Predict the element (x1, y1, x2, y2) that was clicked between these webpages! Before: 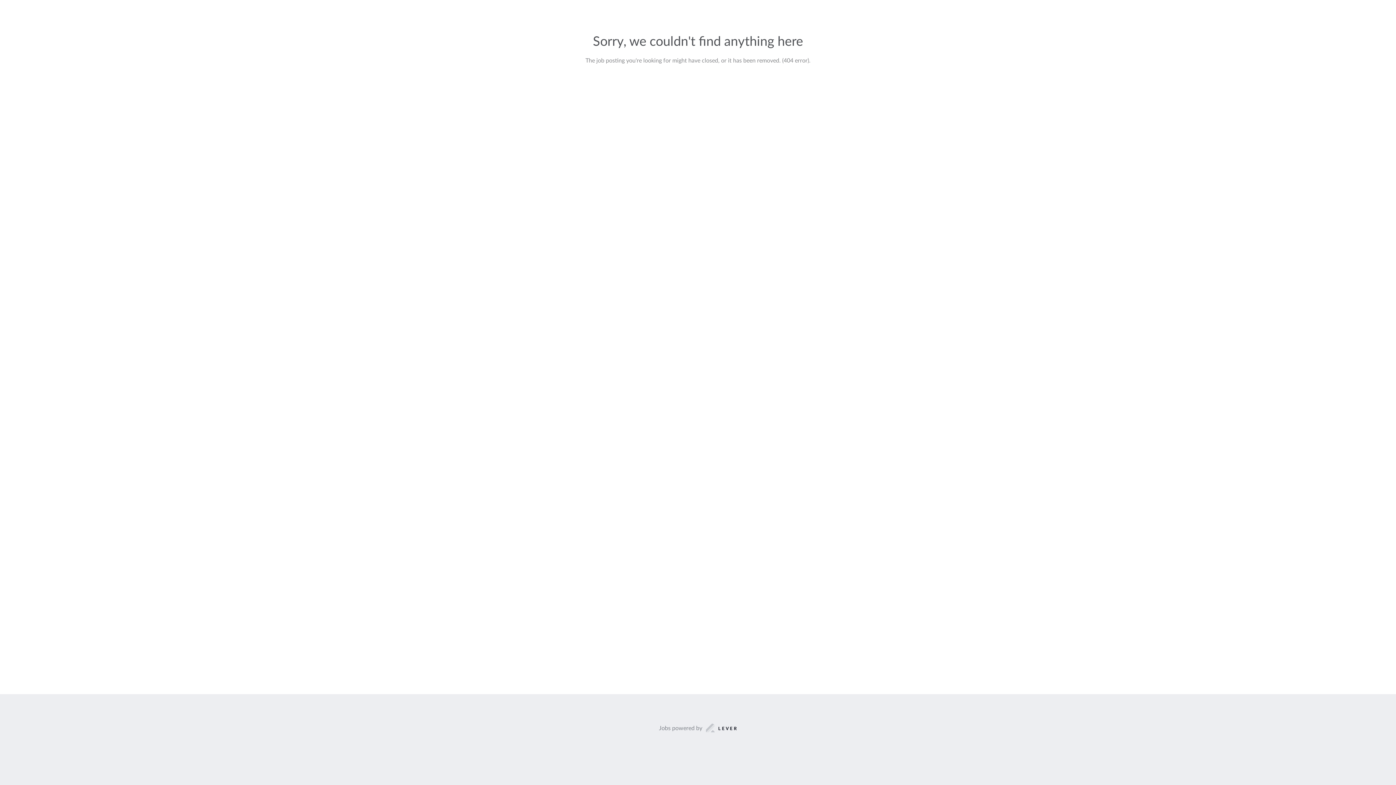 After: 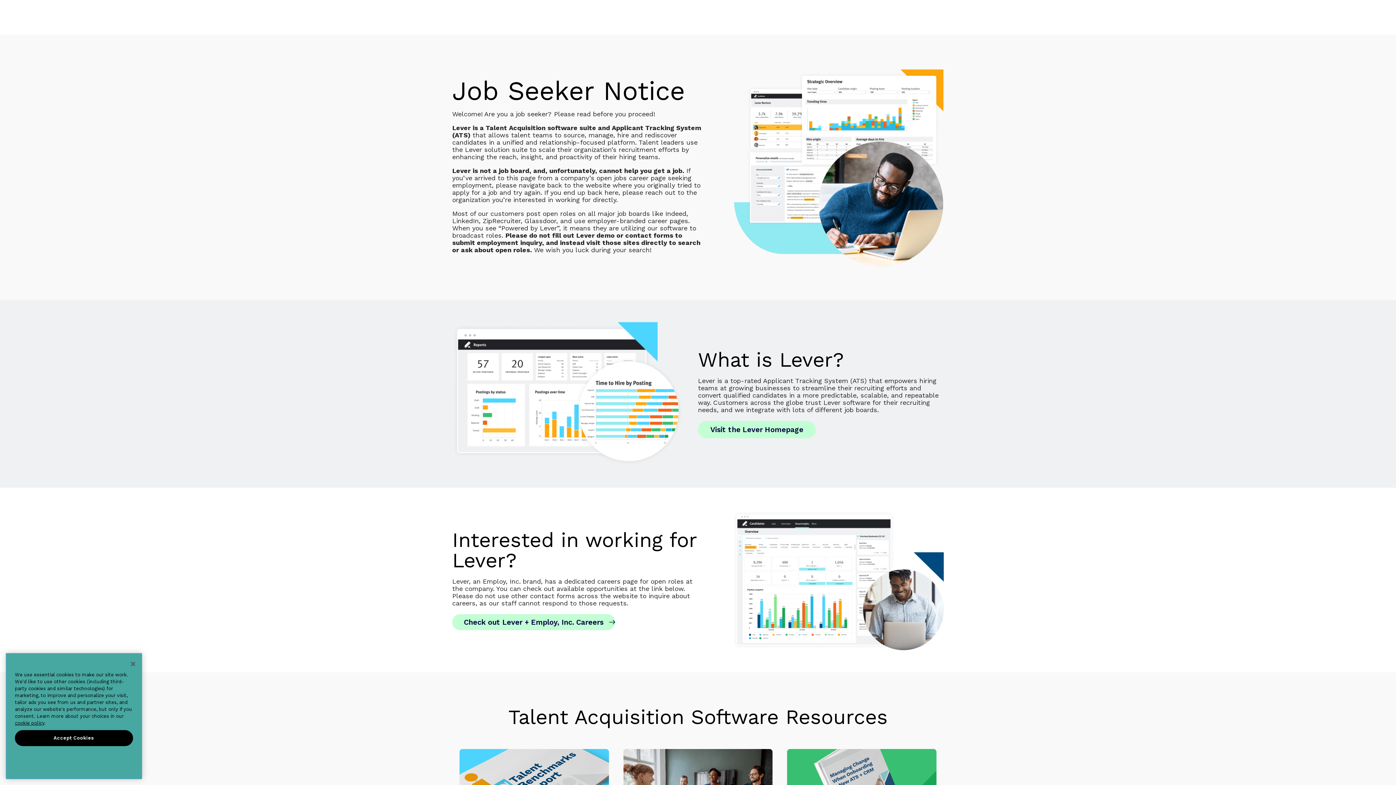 Action: label: Jobs powered by bbox: (659, 723, 737, 733)